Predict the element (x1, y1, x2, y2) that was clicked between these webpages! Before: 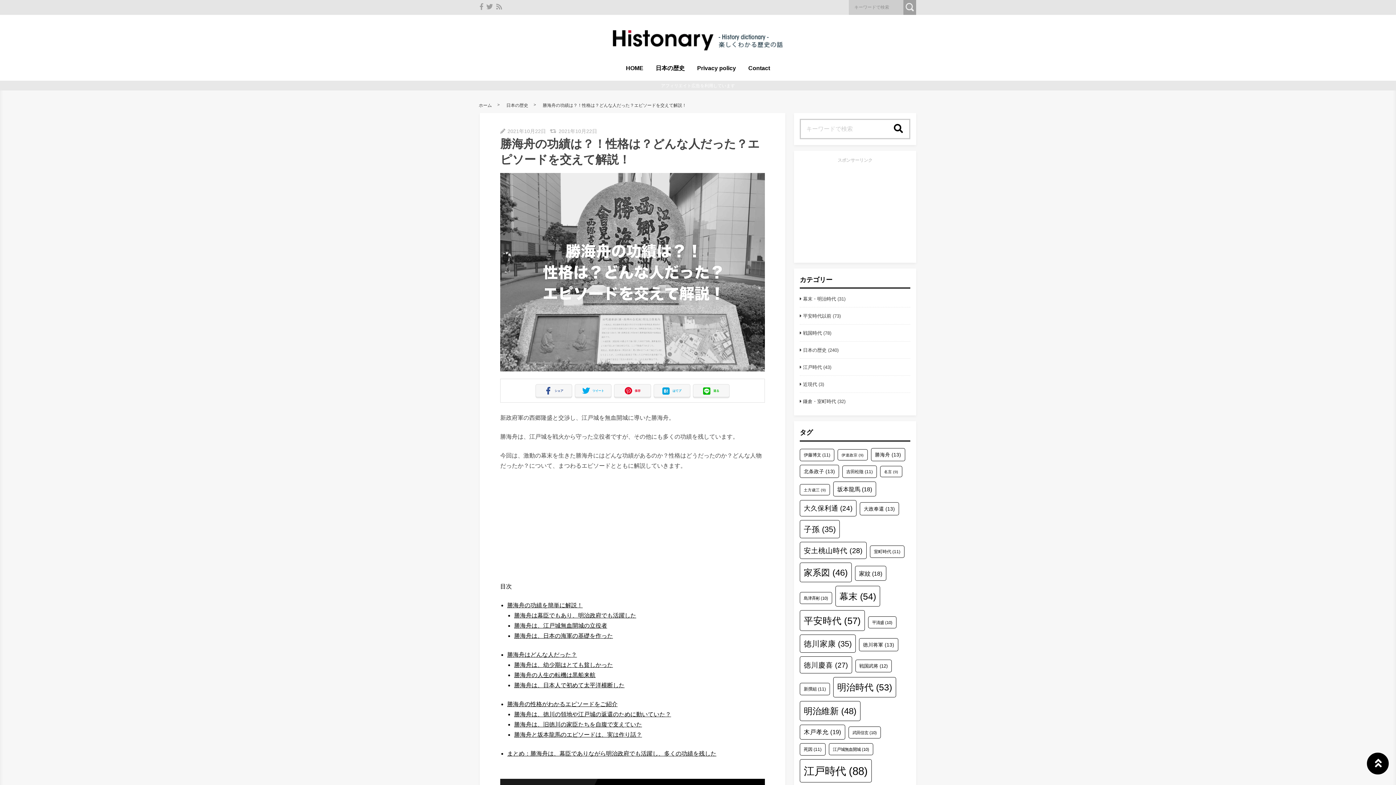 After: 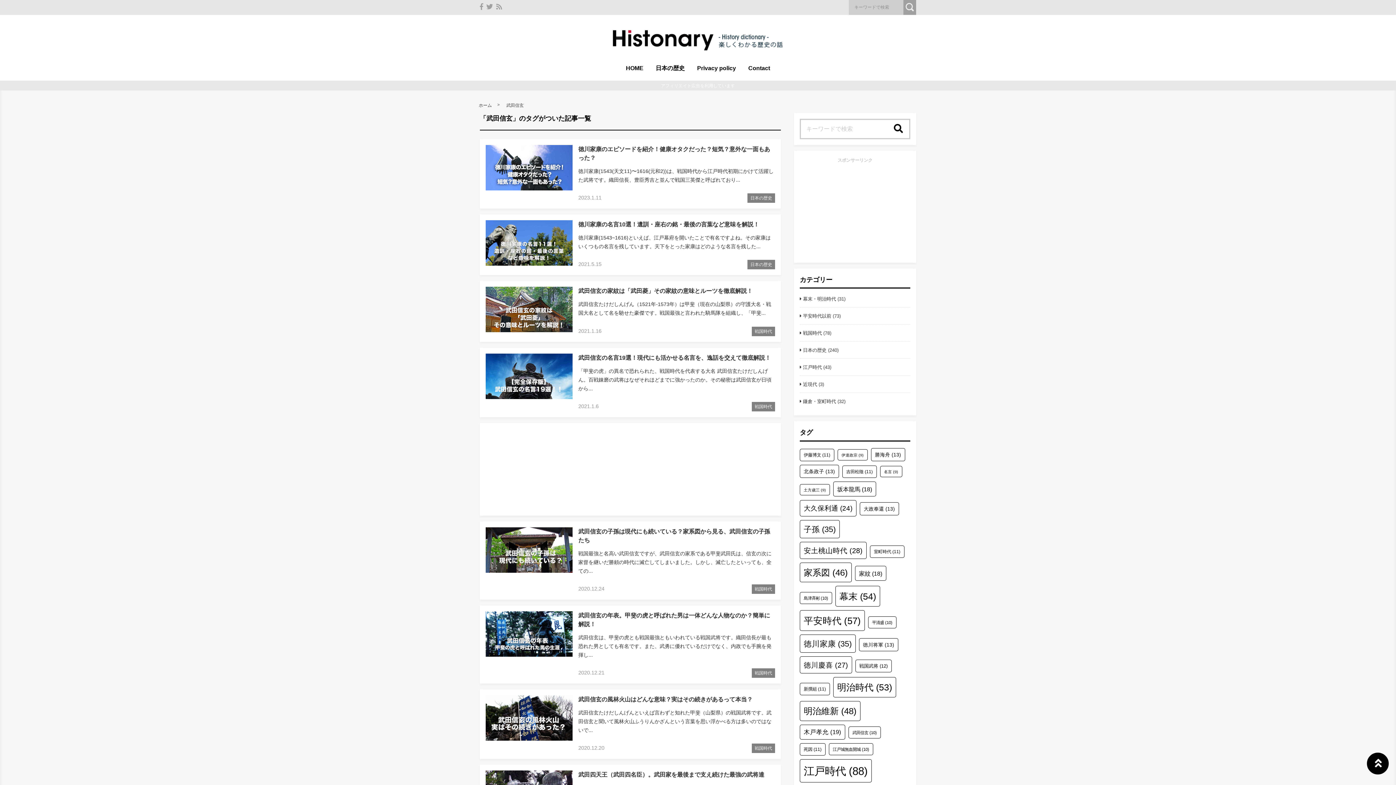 Action: bbox: (848, 726, 880, 738) label: 武田信玄 (10個の項目)